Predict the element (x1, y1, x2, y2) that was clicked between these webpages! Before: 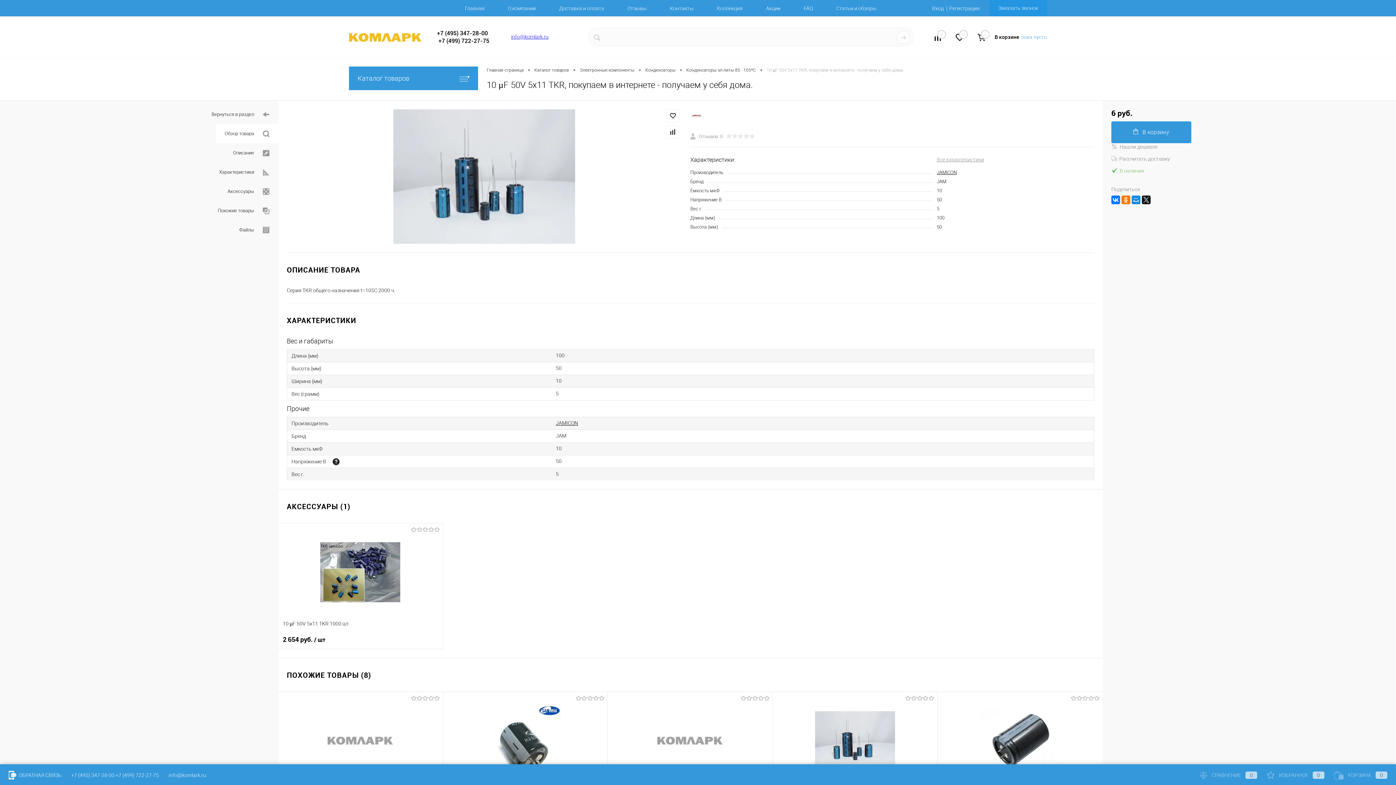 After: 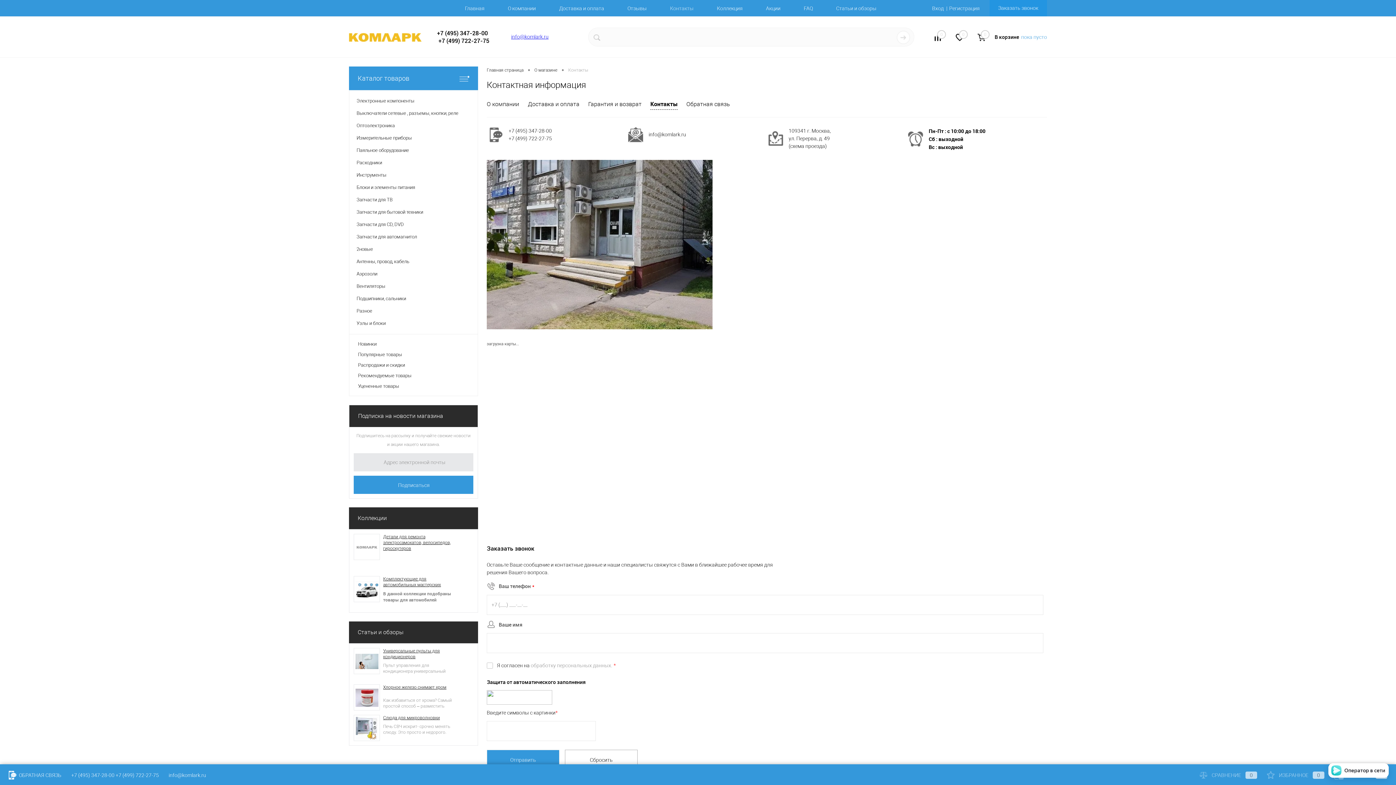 Action: bbox: (658, 0, 705, 16) label: Контакты